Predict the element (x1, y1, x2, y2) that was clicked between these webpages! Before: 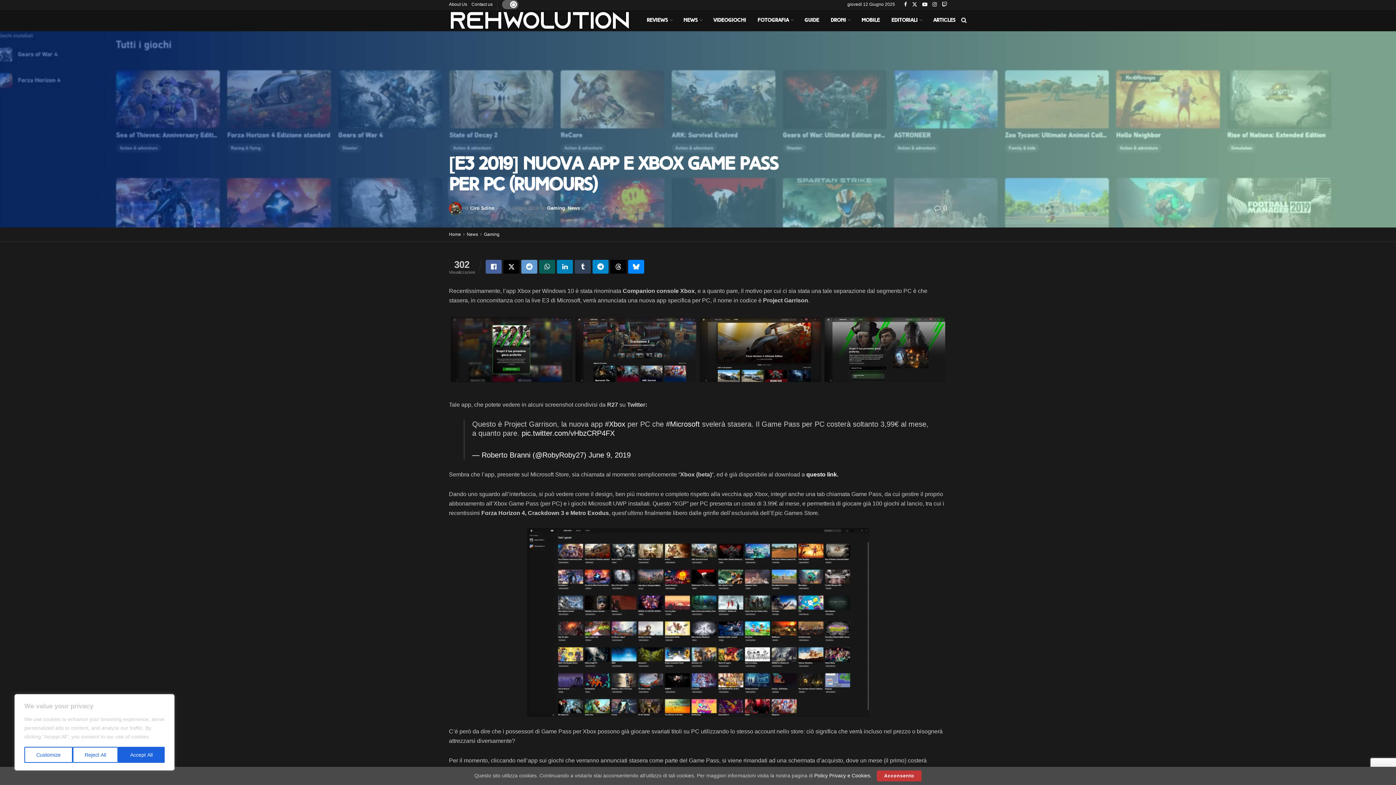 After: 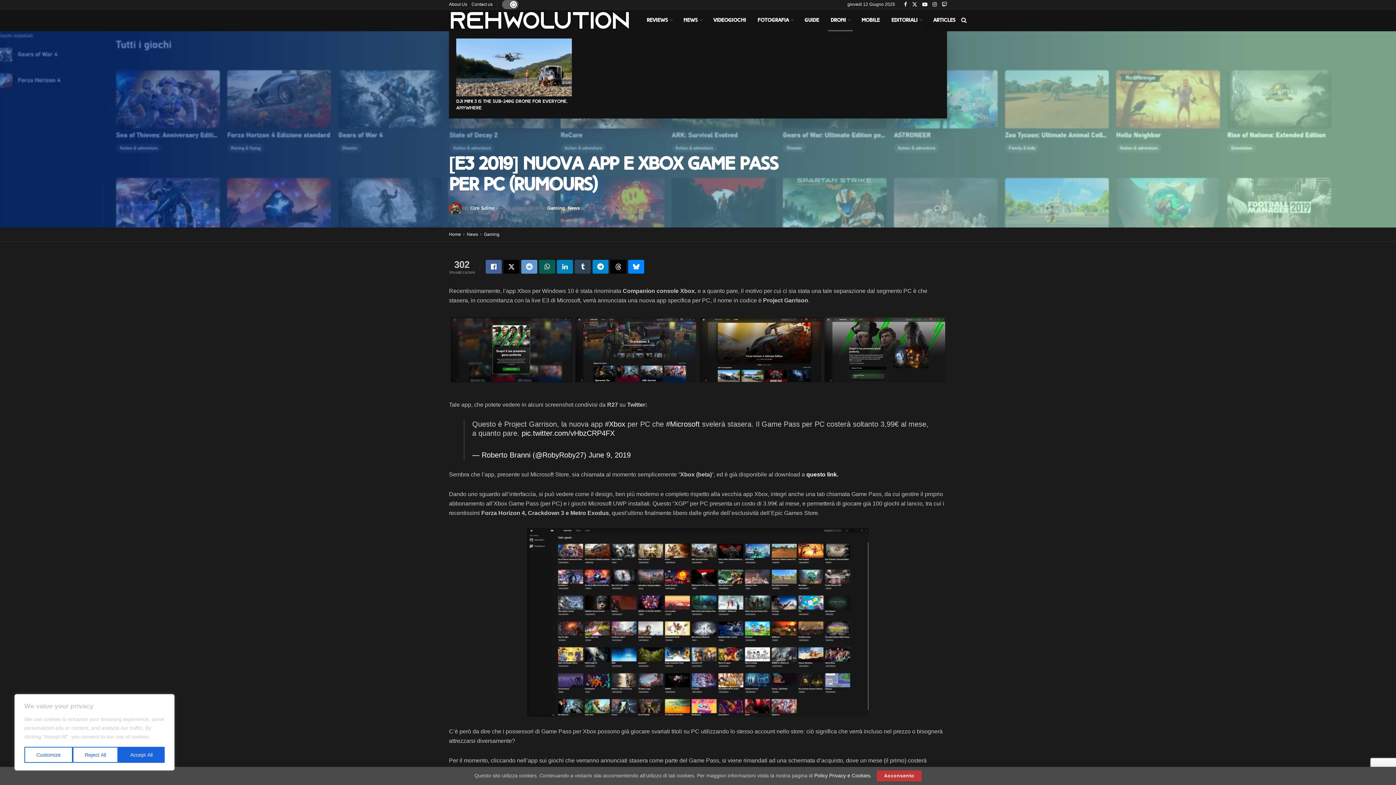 Action: label: DRONI bbox: (825, 9, 856, 31)